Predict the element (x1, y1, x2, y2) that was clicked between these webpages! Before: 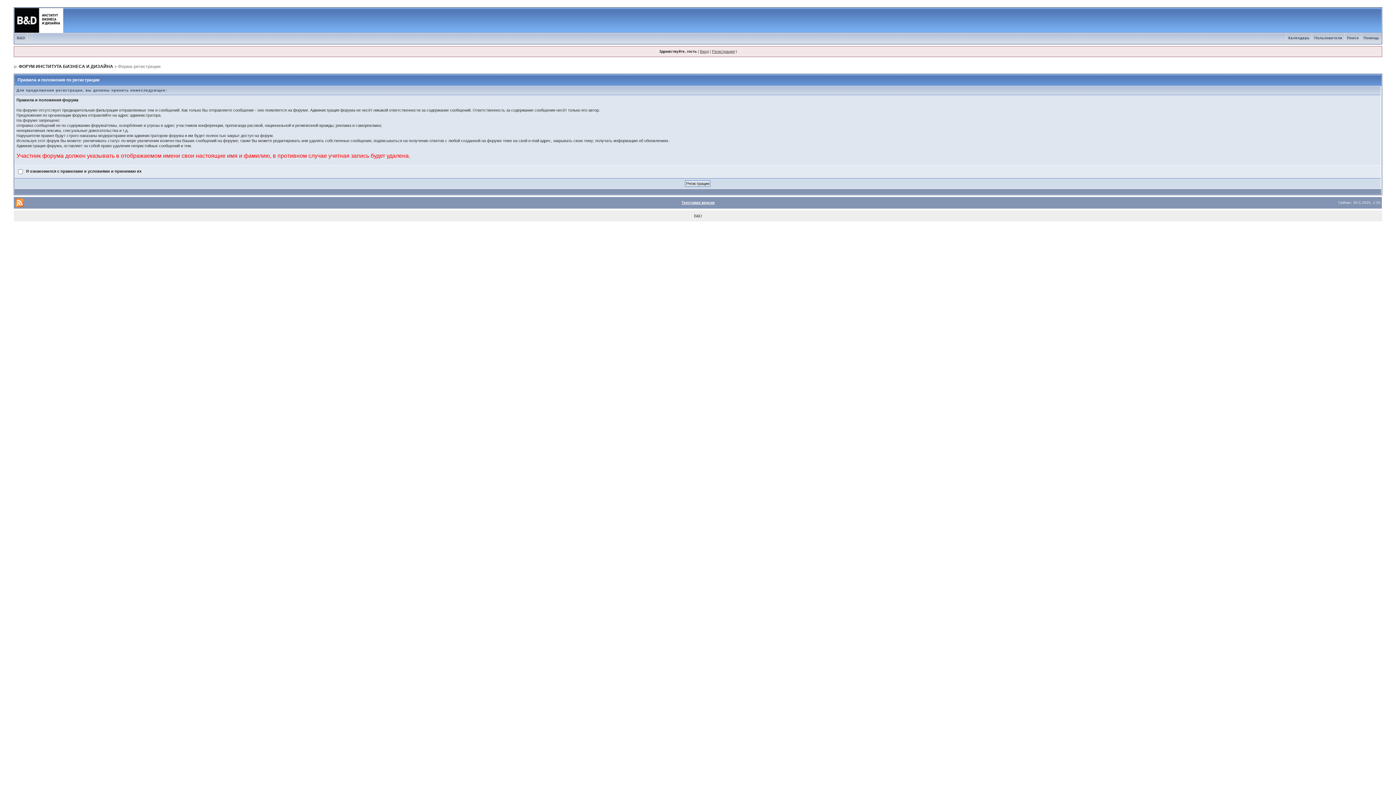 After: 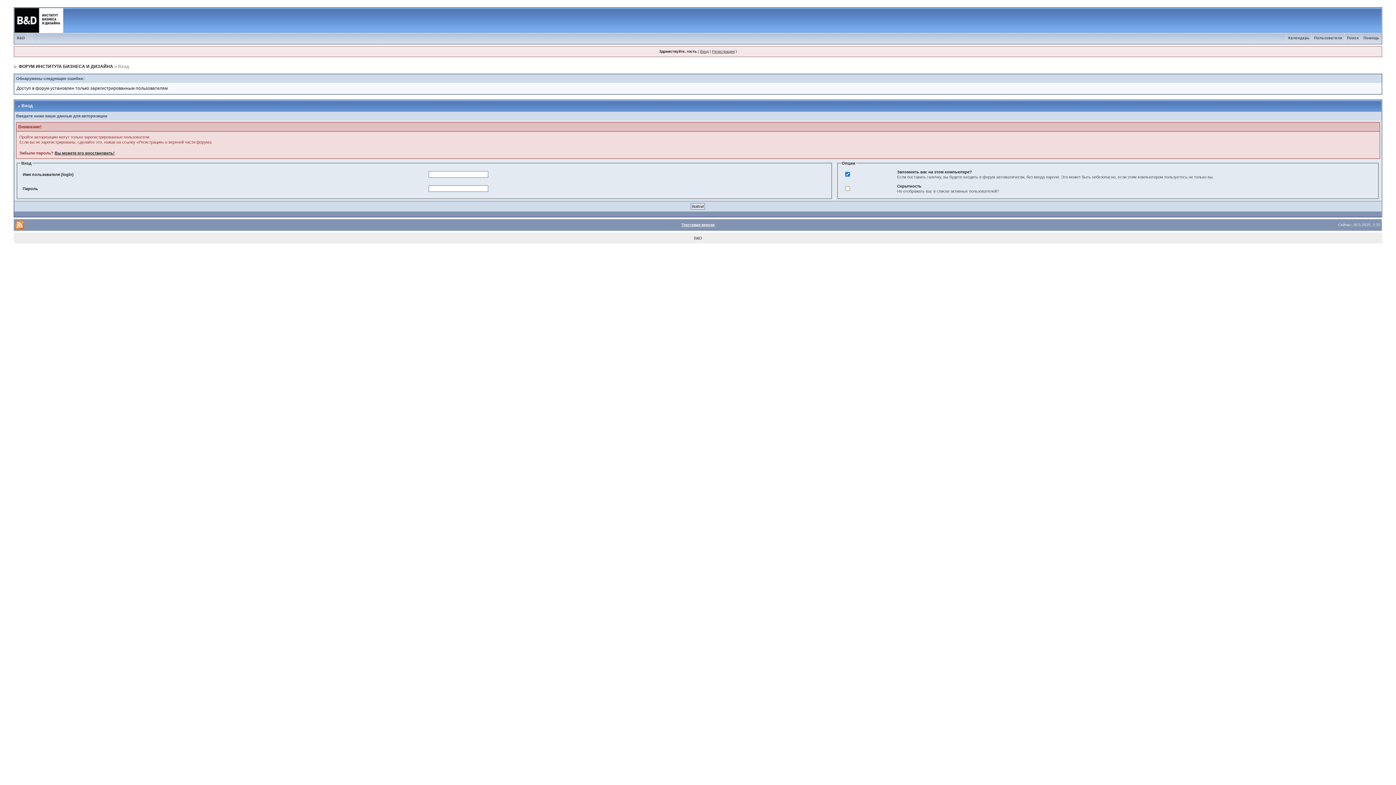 Action: bbox: (1361, 36, 1381, 40) label: Помощь